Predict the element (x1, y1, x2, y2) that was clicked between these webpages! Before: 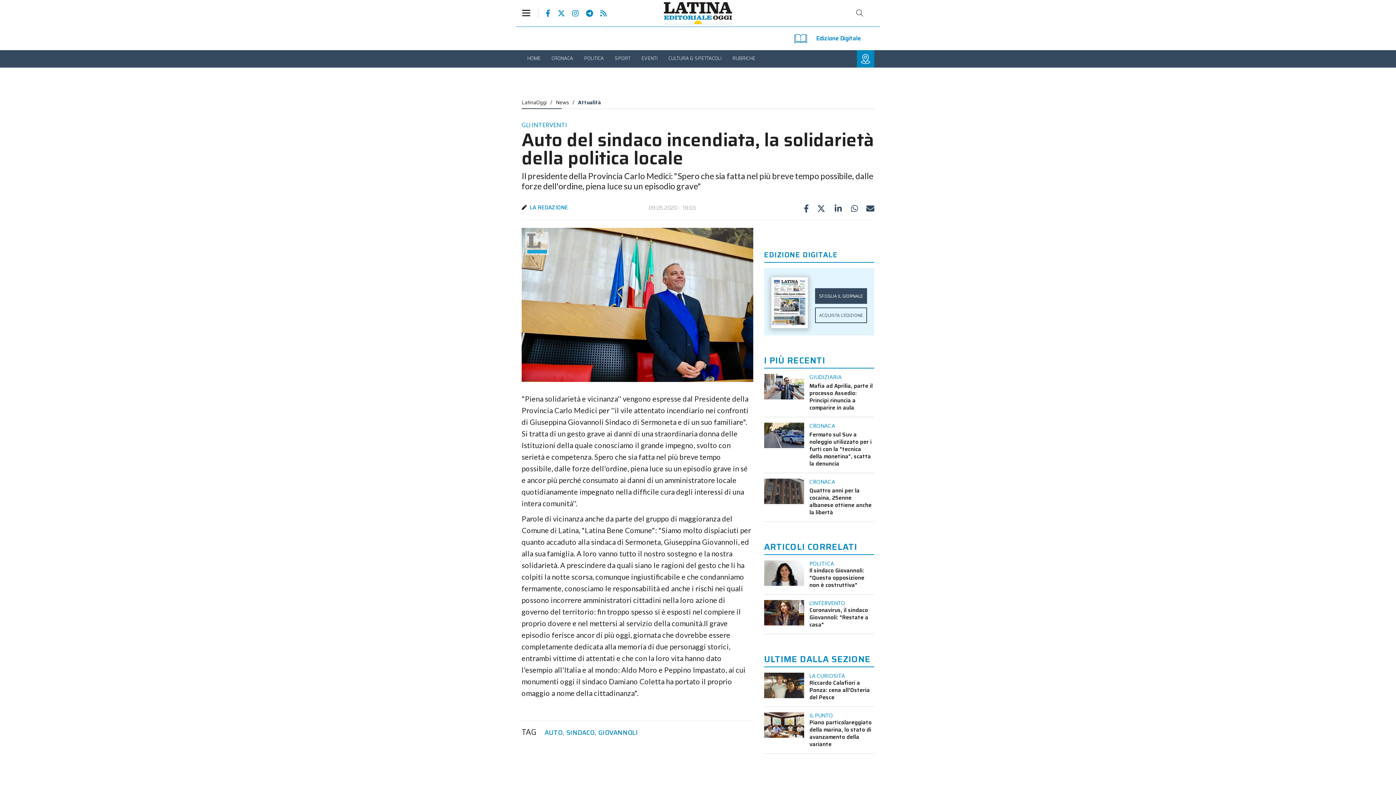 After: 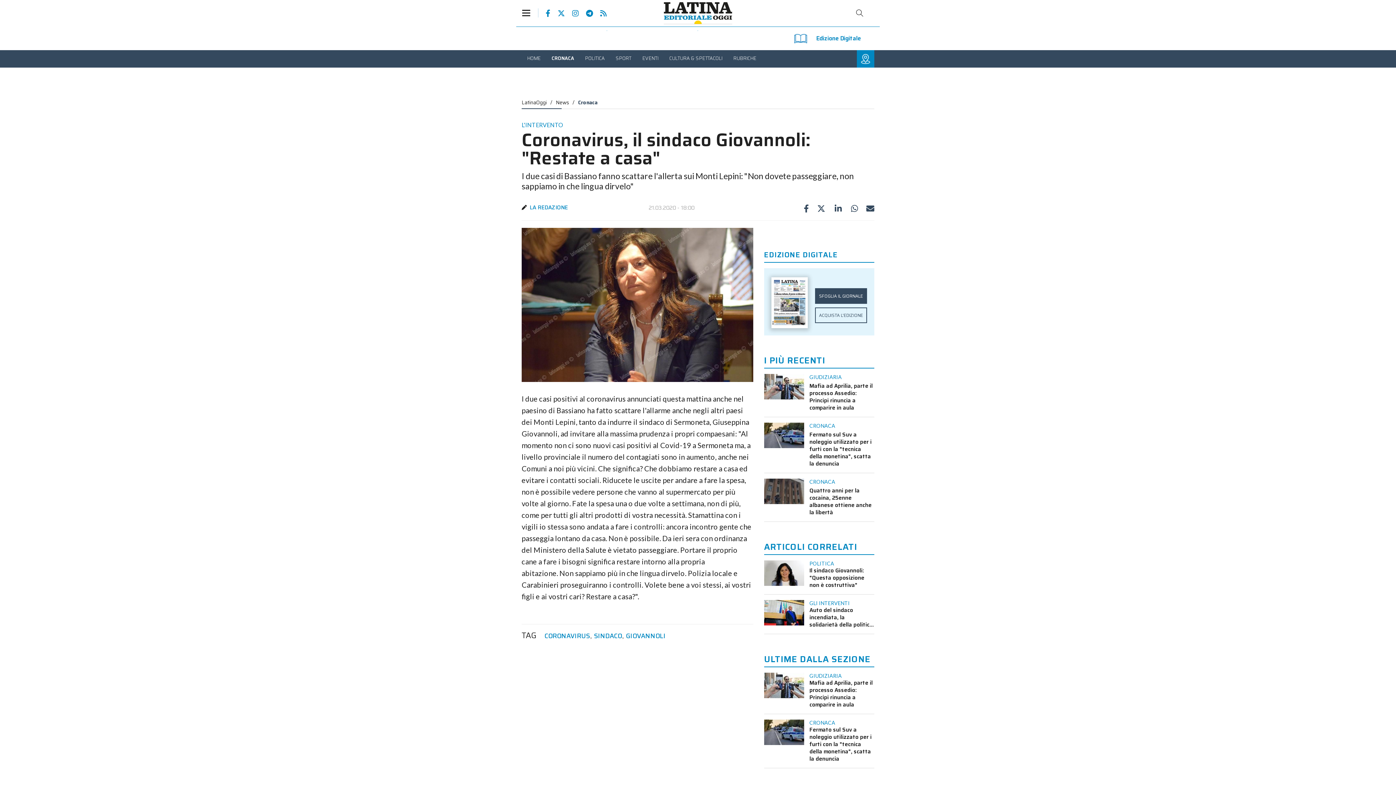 Action: label: Coronavirus, il sindaco Giovannoli: "Restate a casa" bbox: (809, 606, 874, 628)